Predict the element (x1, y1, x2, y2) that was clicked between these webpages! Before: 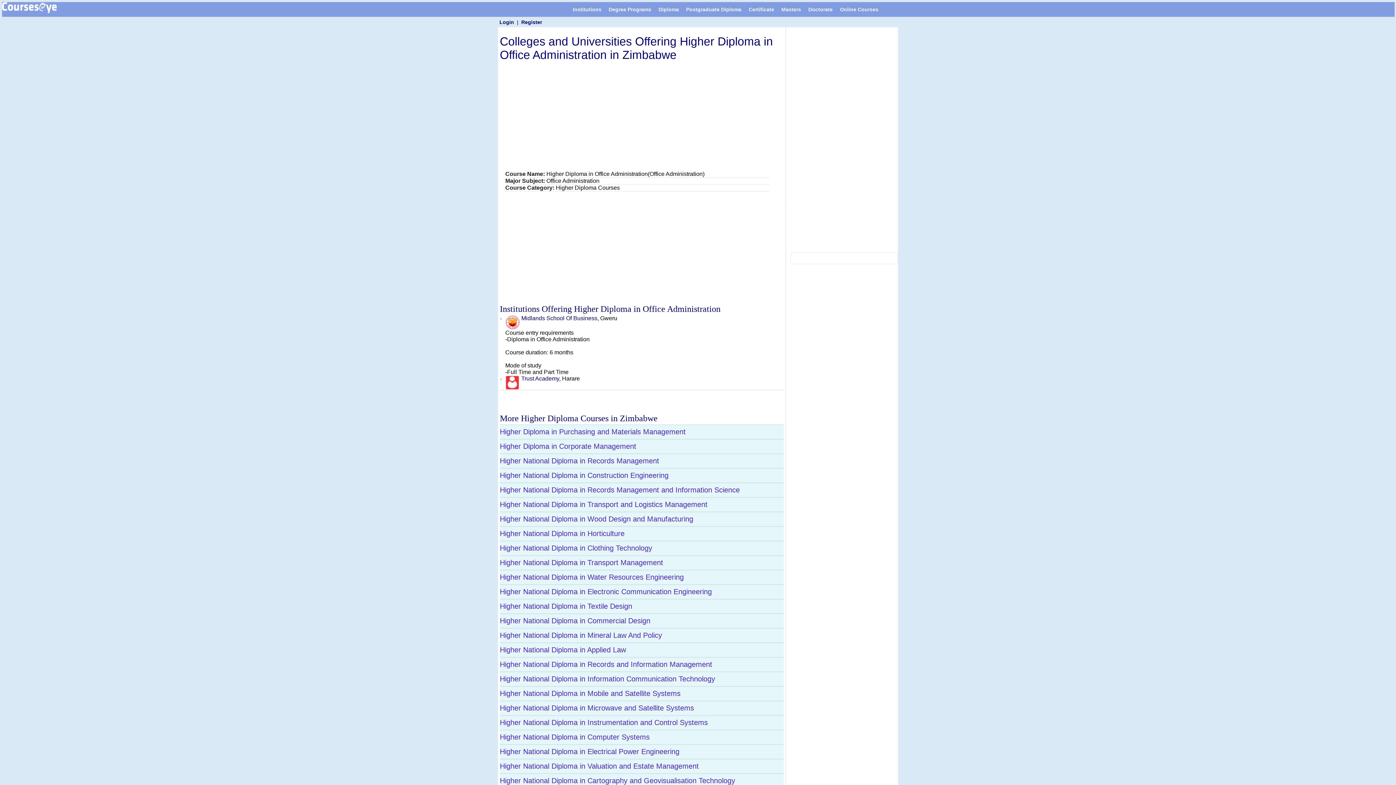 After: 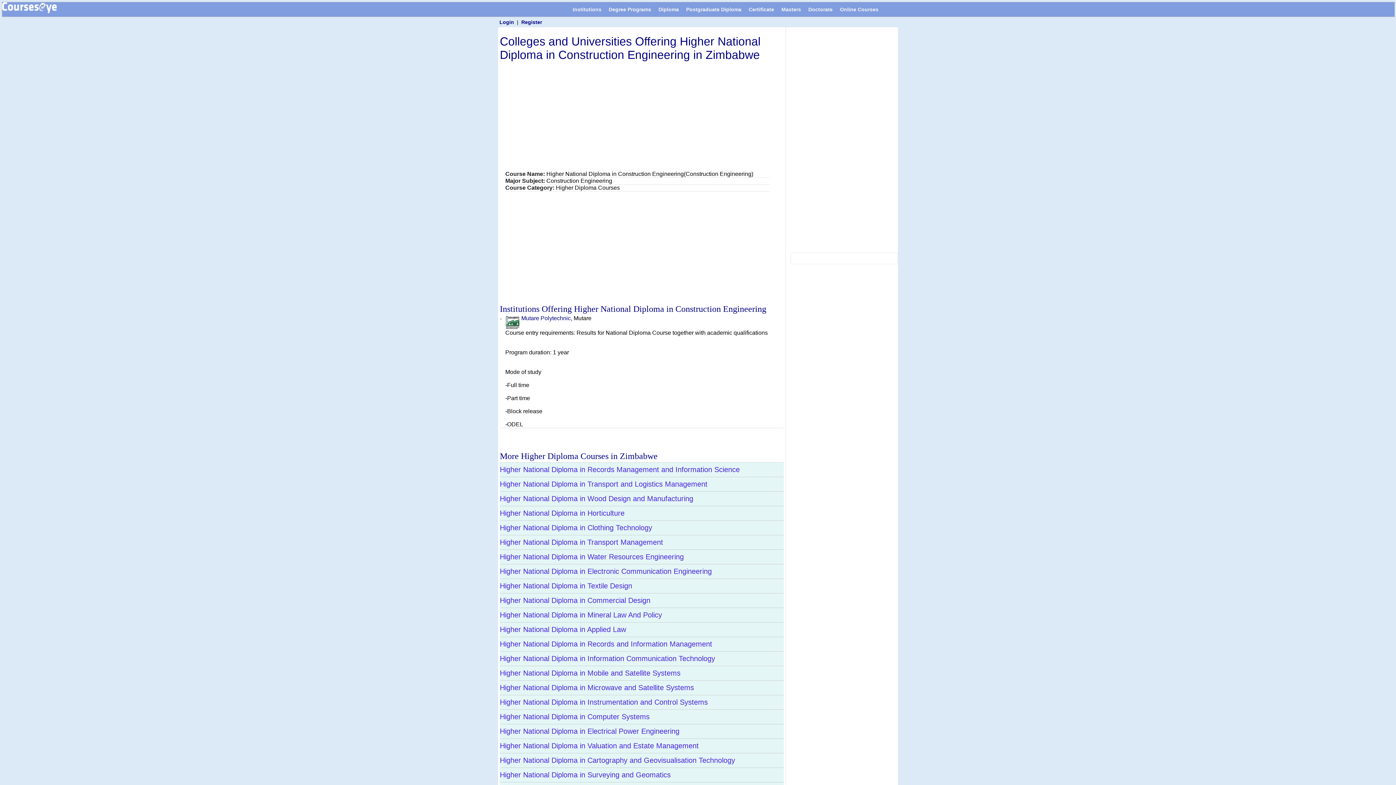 Action: label: Higher National Diploma in Construction Engineering bbox: (500, 471, 672, 479)